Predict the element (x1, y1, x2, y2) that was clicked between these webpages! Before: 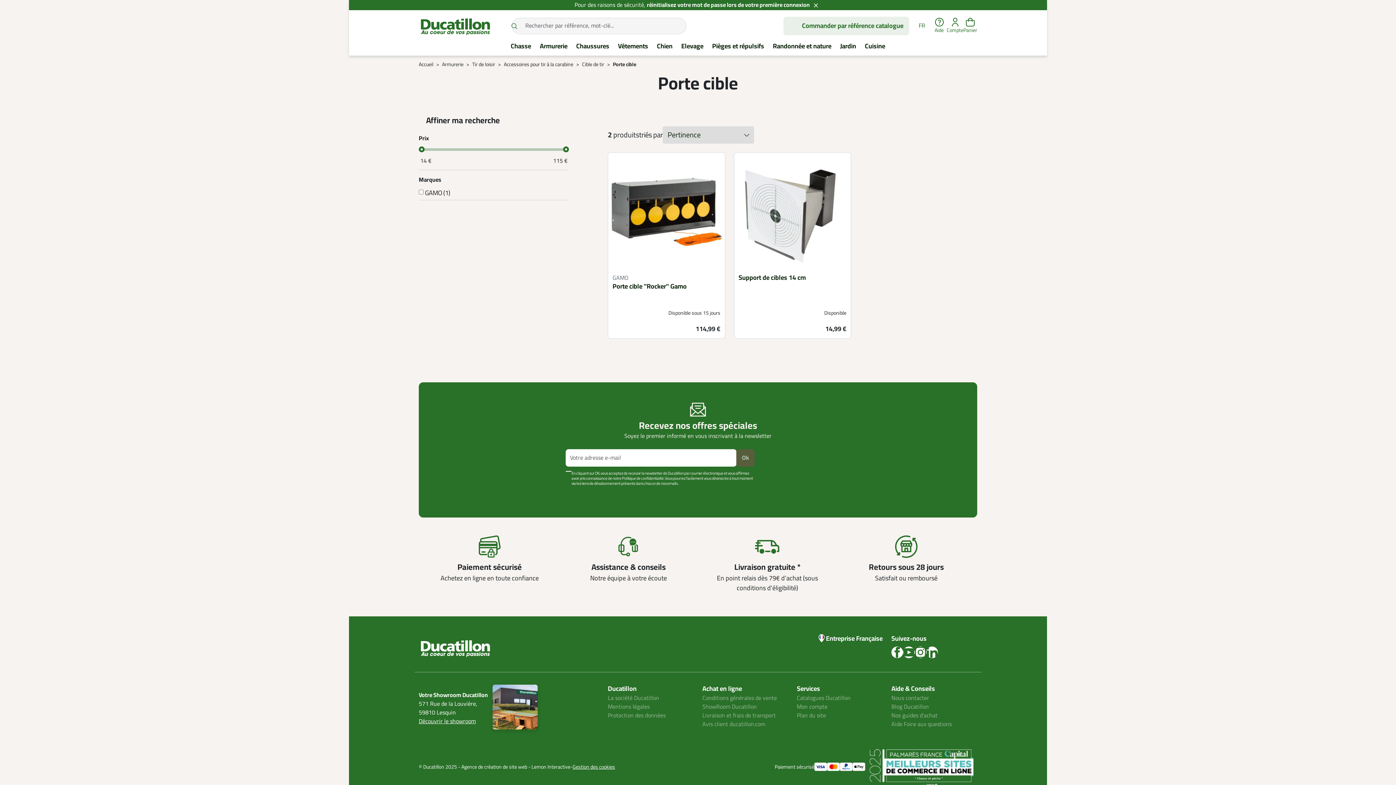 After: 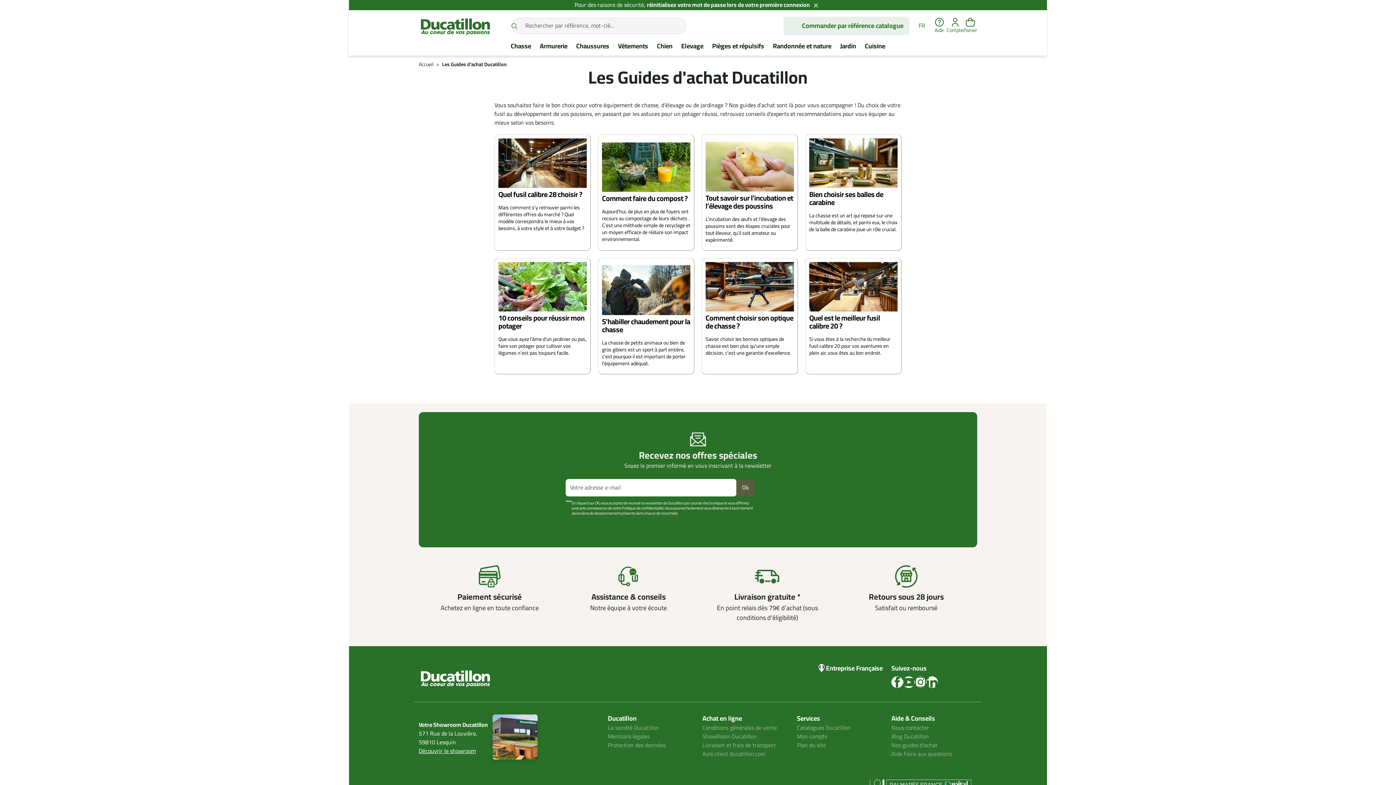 Action: label: Nos guides d'achat bbox: (891, 711, 937, 720)